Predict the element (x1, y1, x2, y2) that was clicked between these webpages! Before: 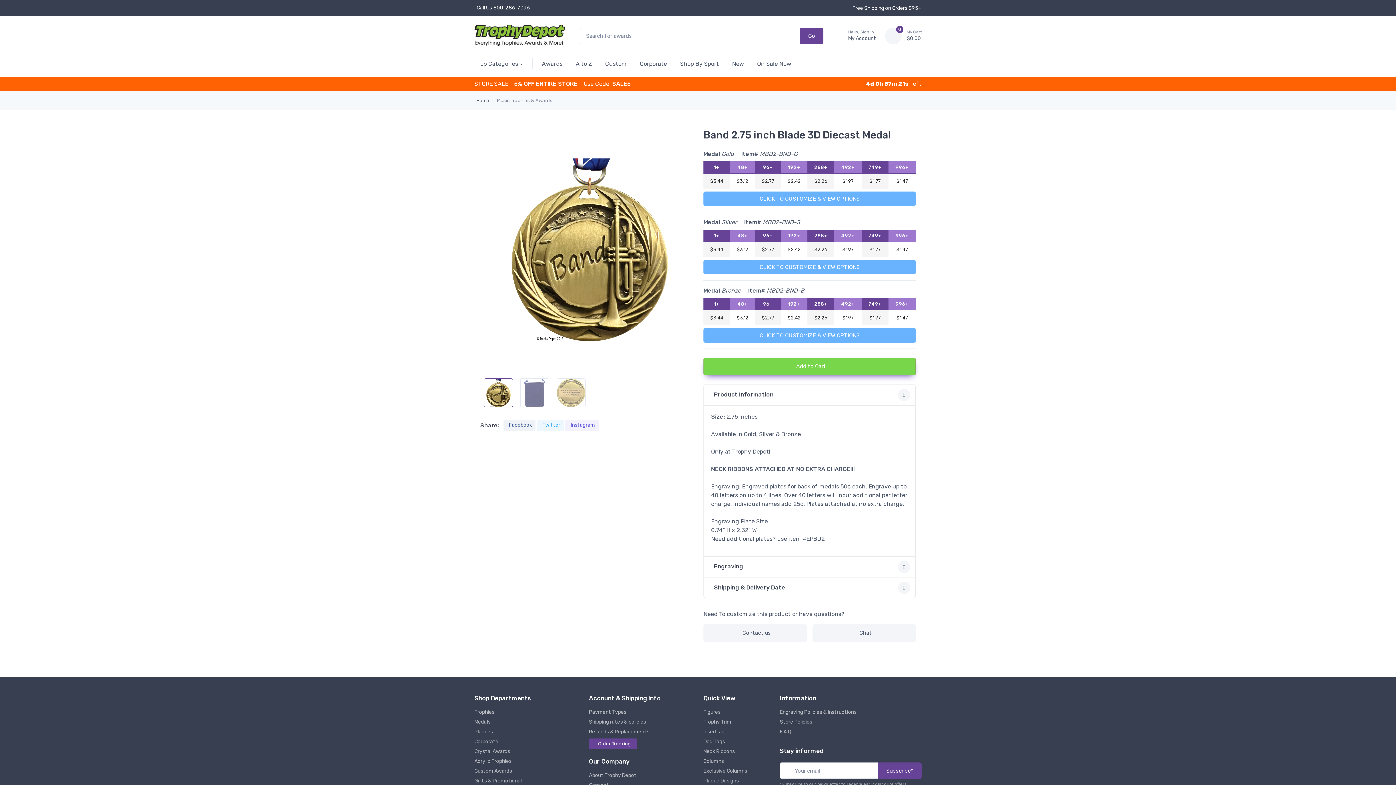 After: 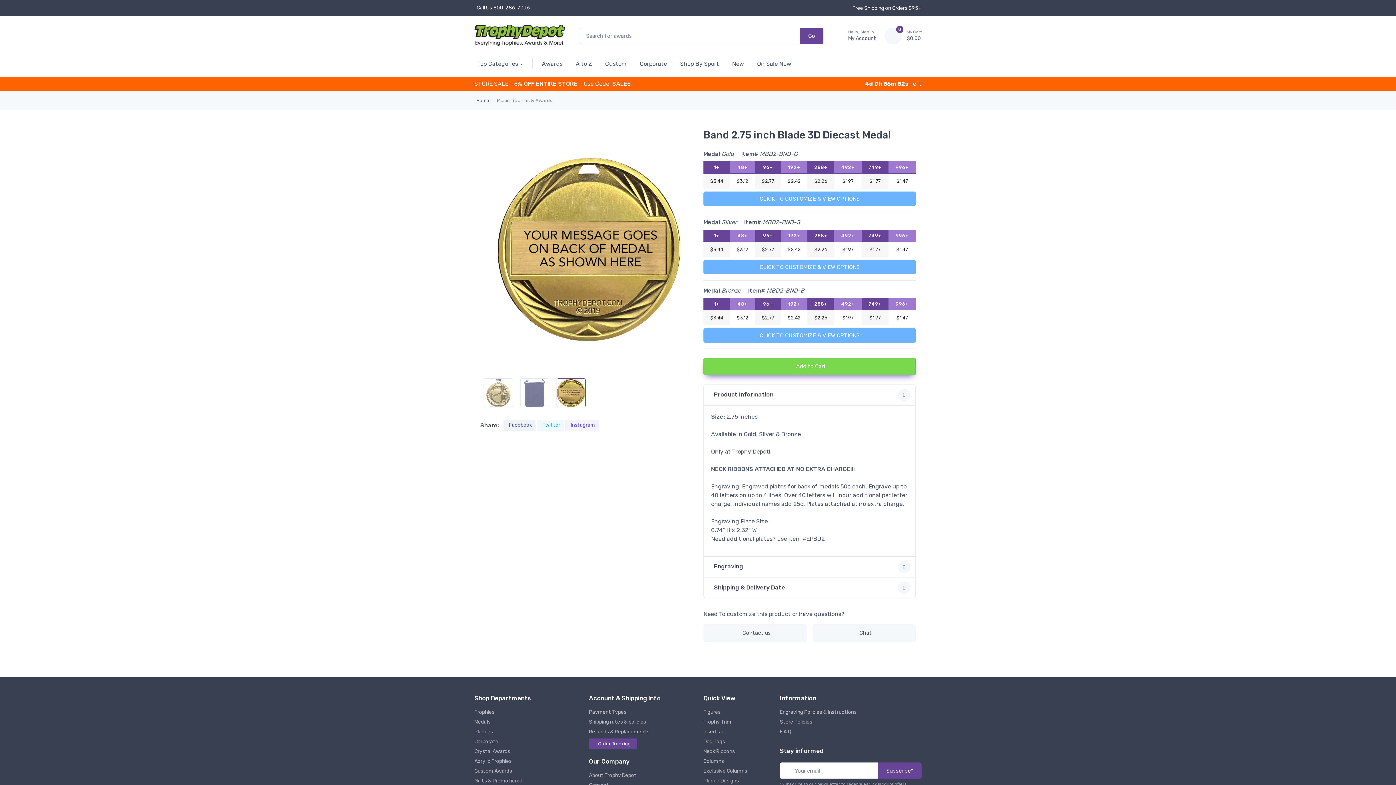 Action: bbox: (556, 378, 585, 407)